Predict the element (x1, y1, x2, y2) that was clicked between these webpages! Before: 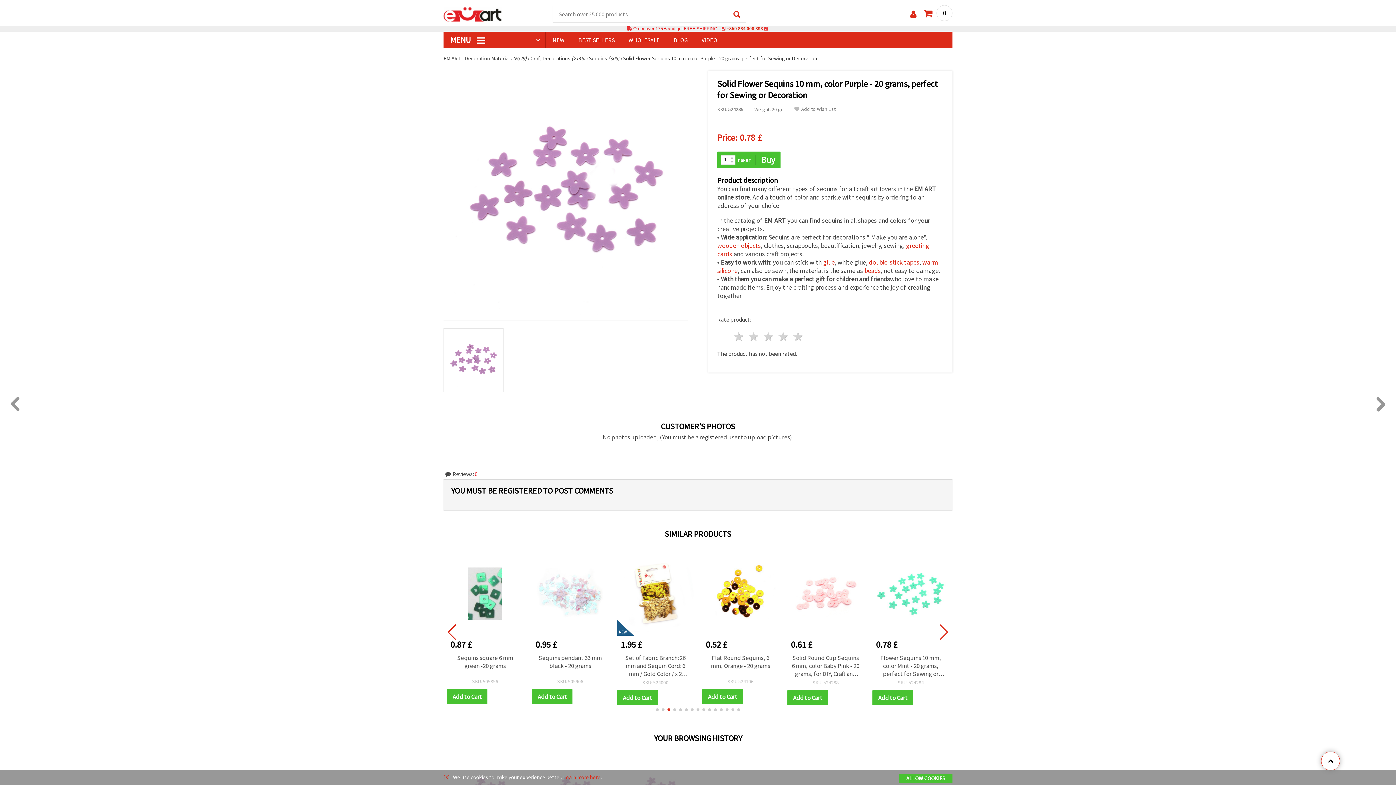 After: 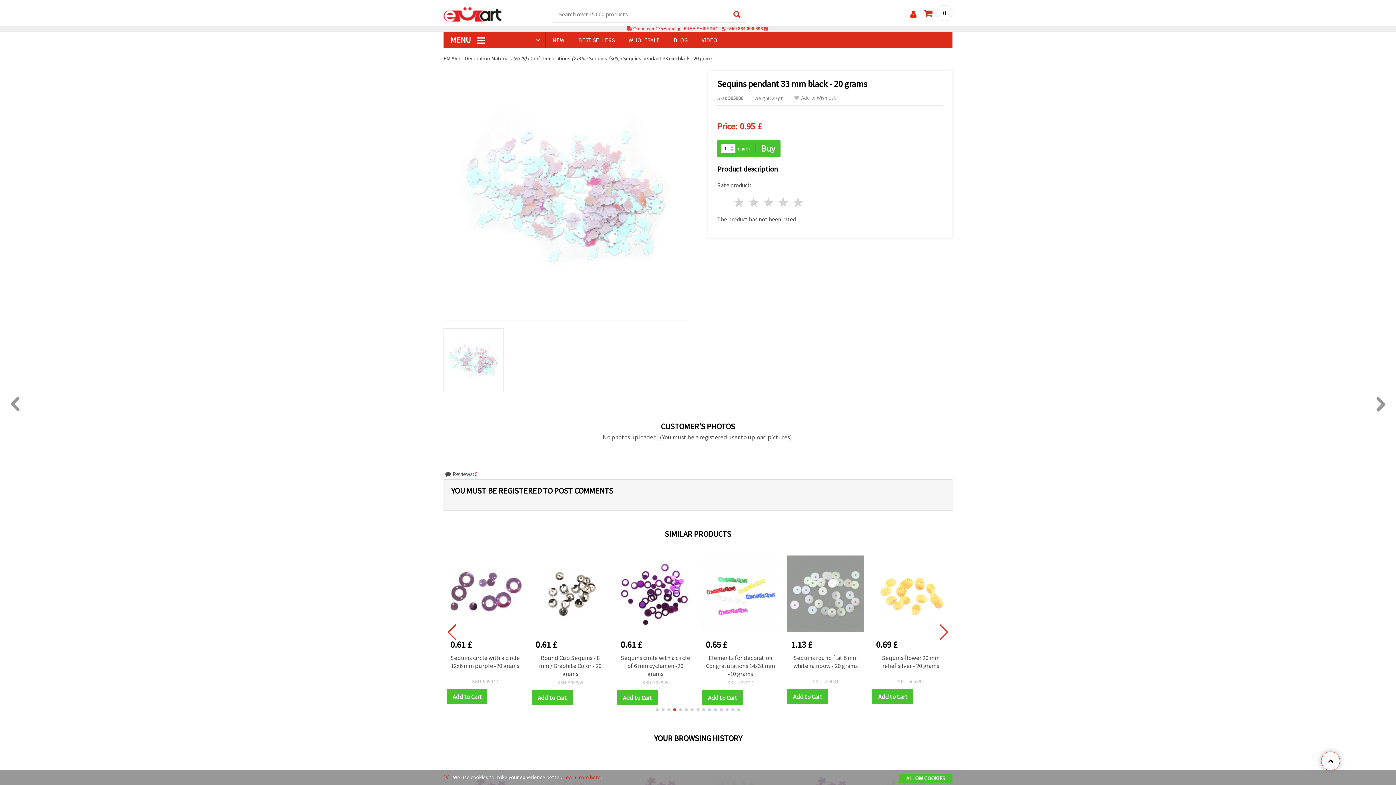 Action: bbox: (702, 654, 779, 676) label: Sequins pendant 33 mm black - 20 grams